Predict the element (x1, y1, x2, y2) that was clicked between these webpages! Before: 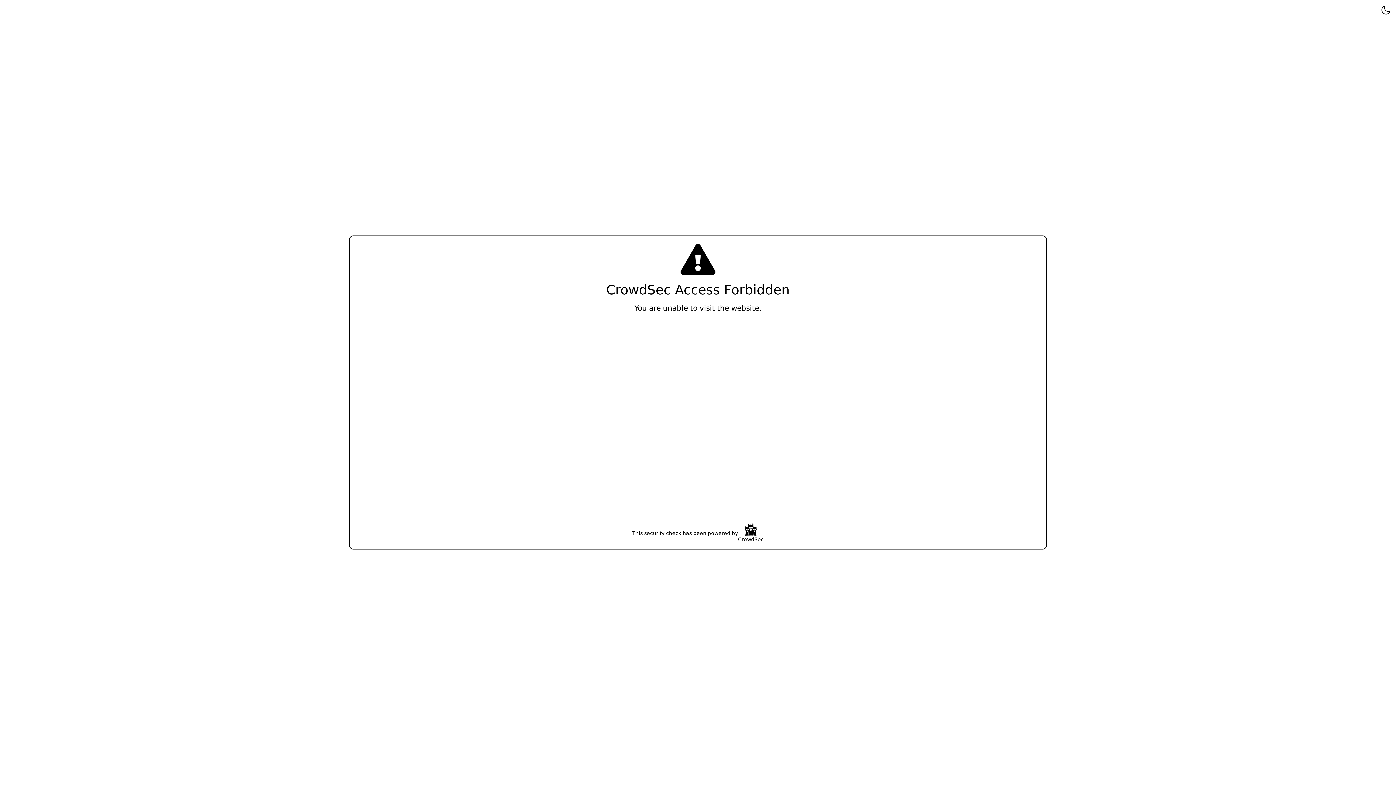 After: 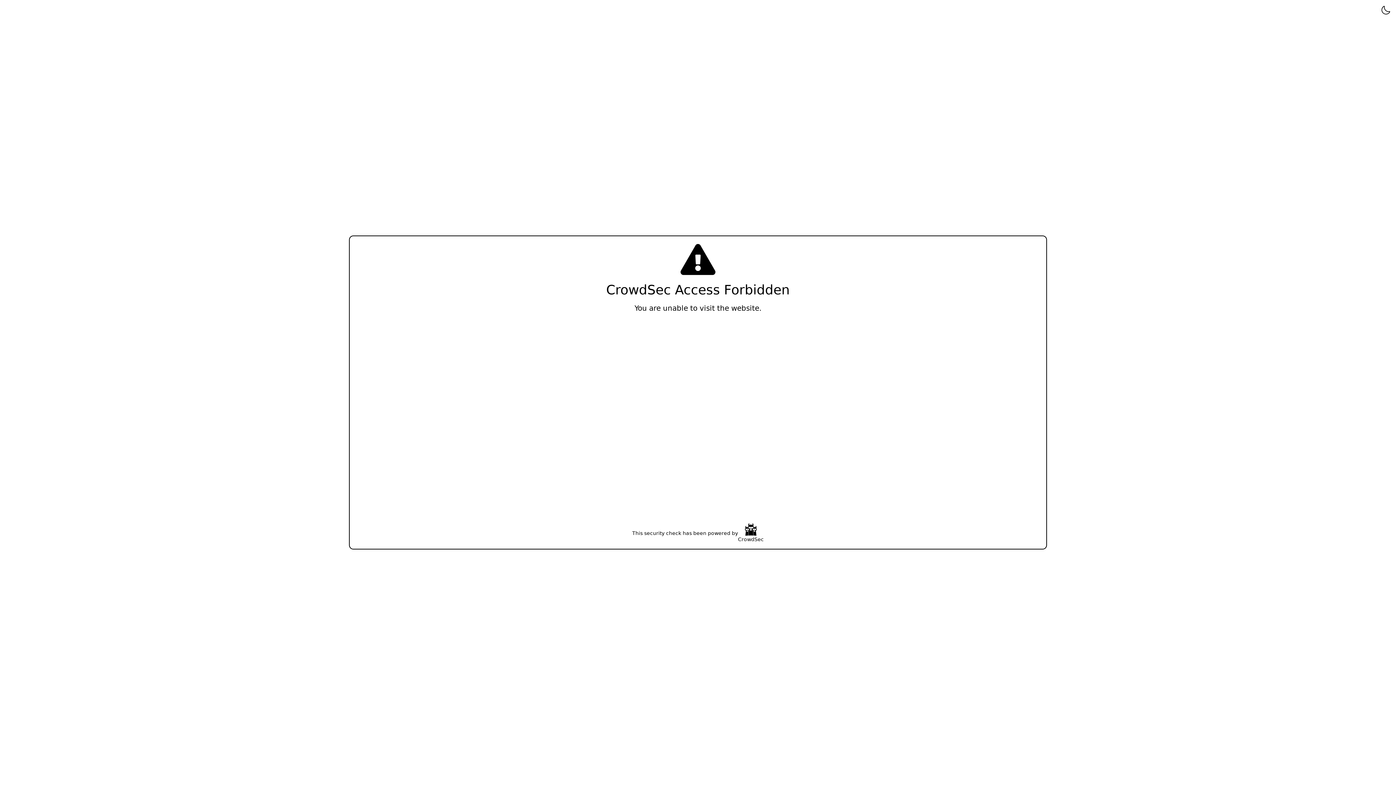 Action: bbox: (738, 523, 764, 543) label: CrowdSec